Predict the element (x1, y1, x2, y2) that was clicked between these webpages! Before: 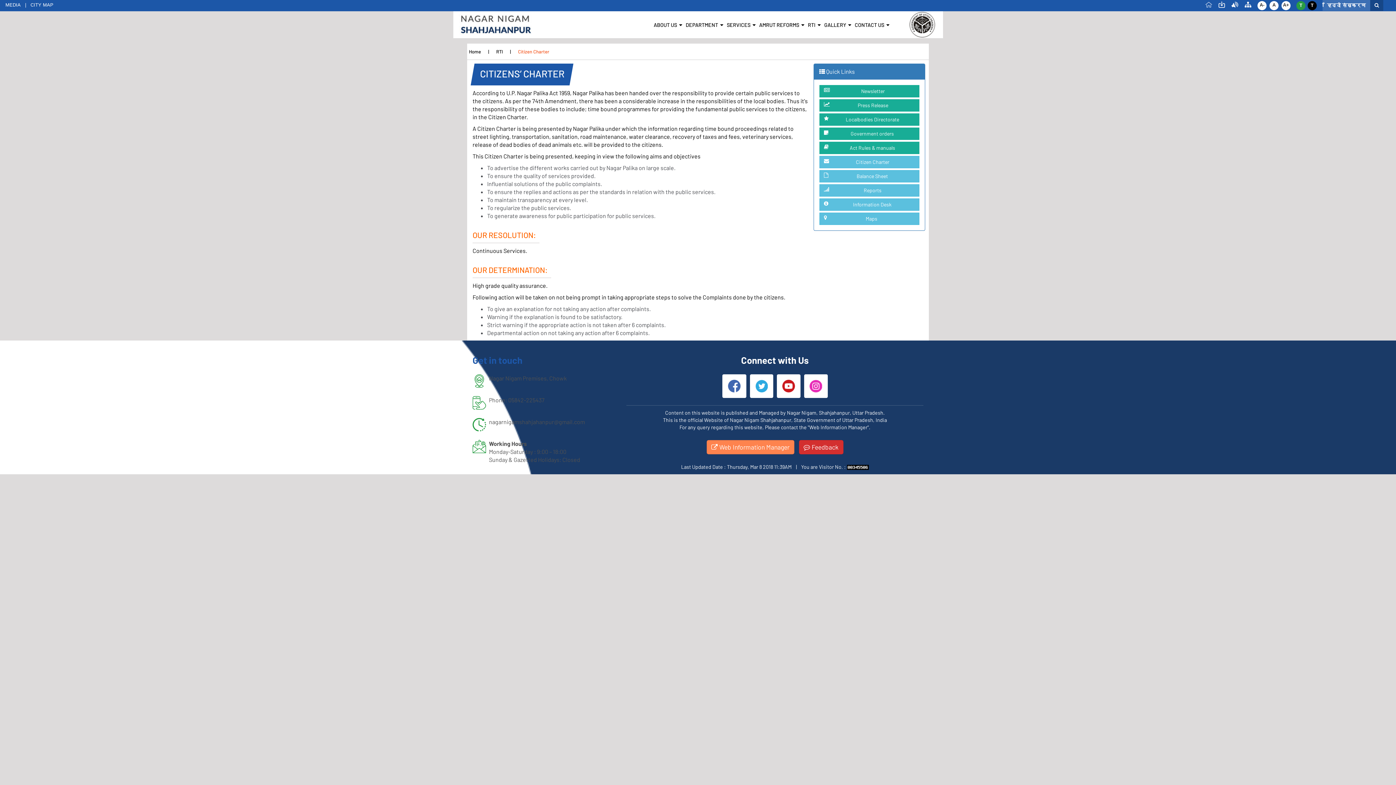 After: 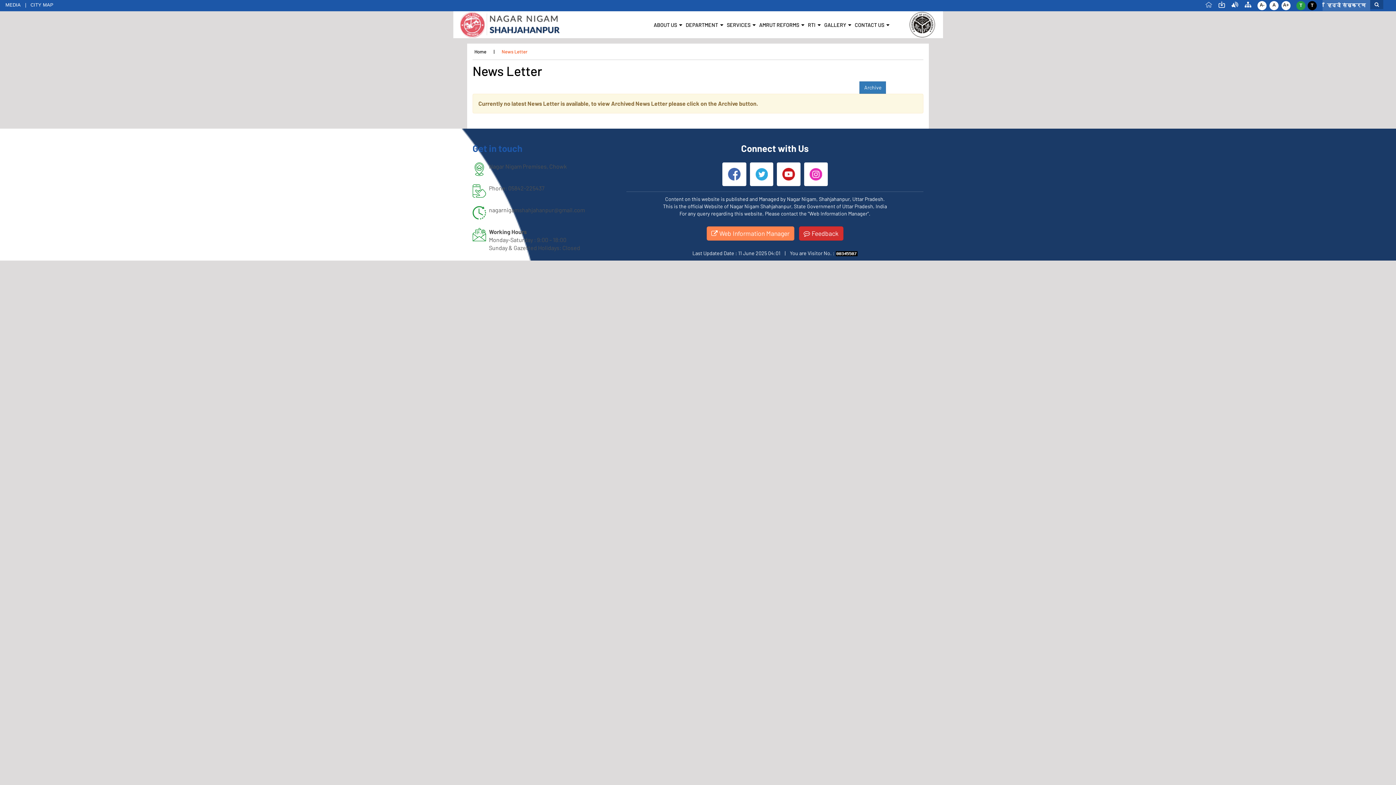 Action: label: Newsletter bbox: (819, 85, 919, 97)